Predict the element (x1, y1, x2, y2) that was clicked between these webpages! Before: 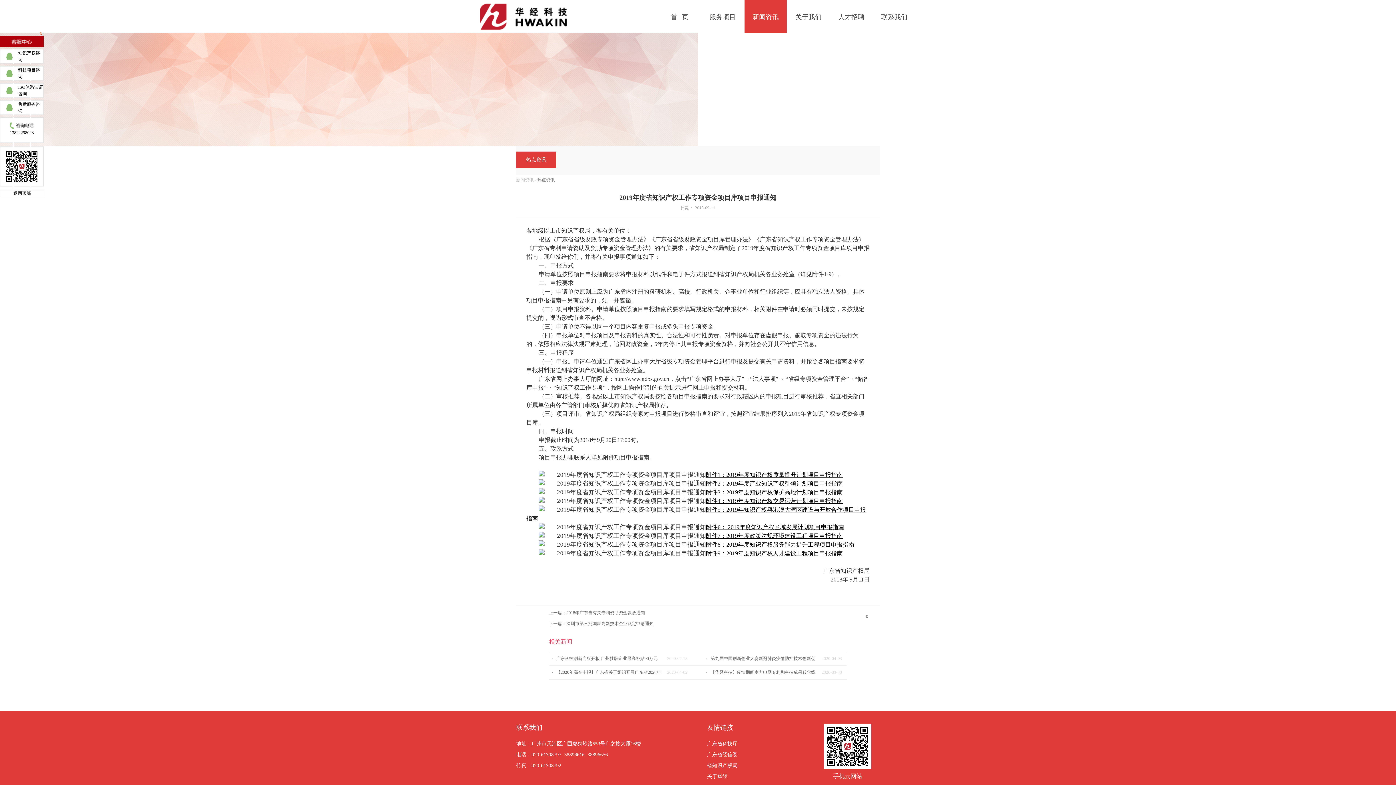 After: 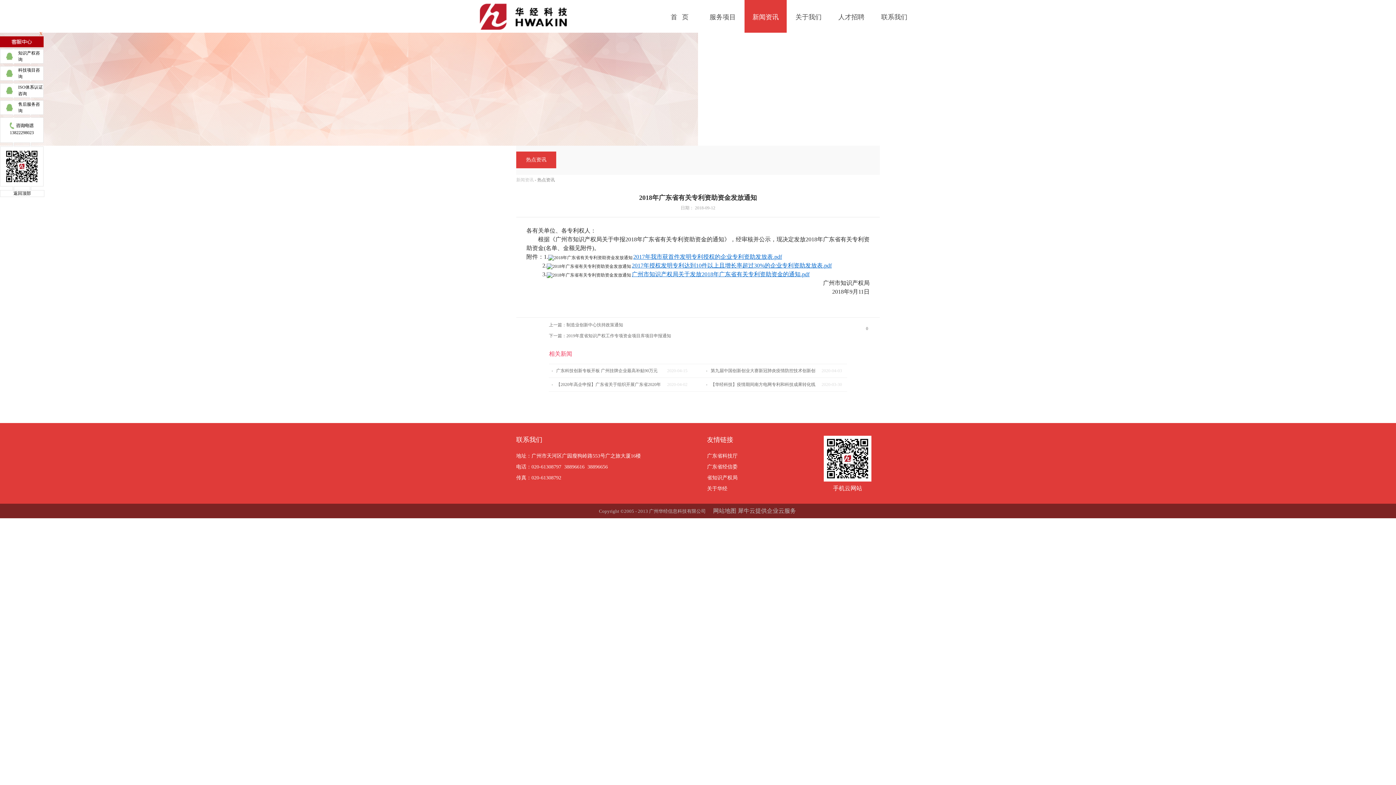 Action: label: 上一篇：2018年广东省有关专利资助资金发放通知 bbox: (549, 610, 645, 615)